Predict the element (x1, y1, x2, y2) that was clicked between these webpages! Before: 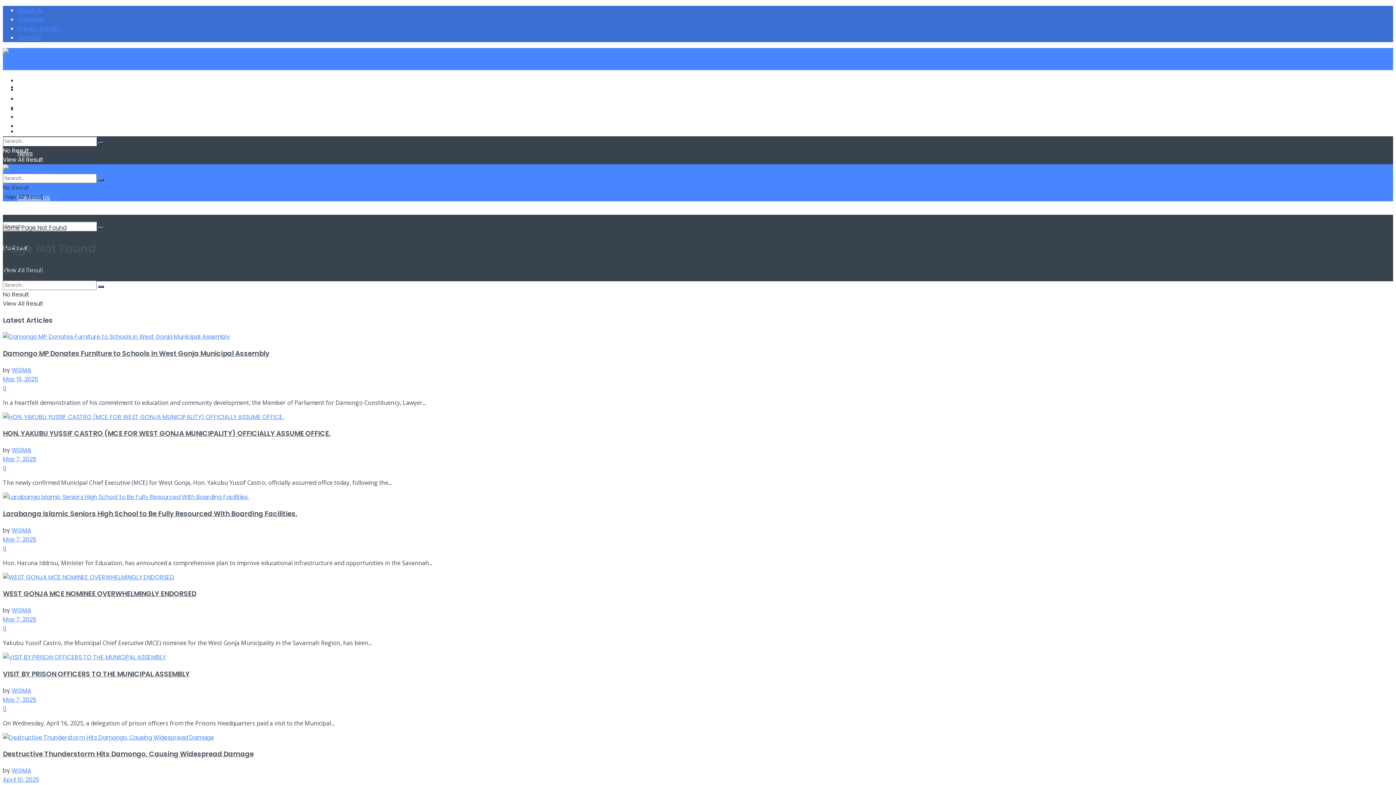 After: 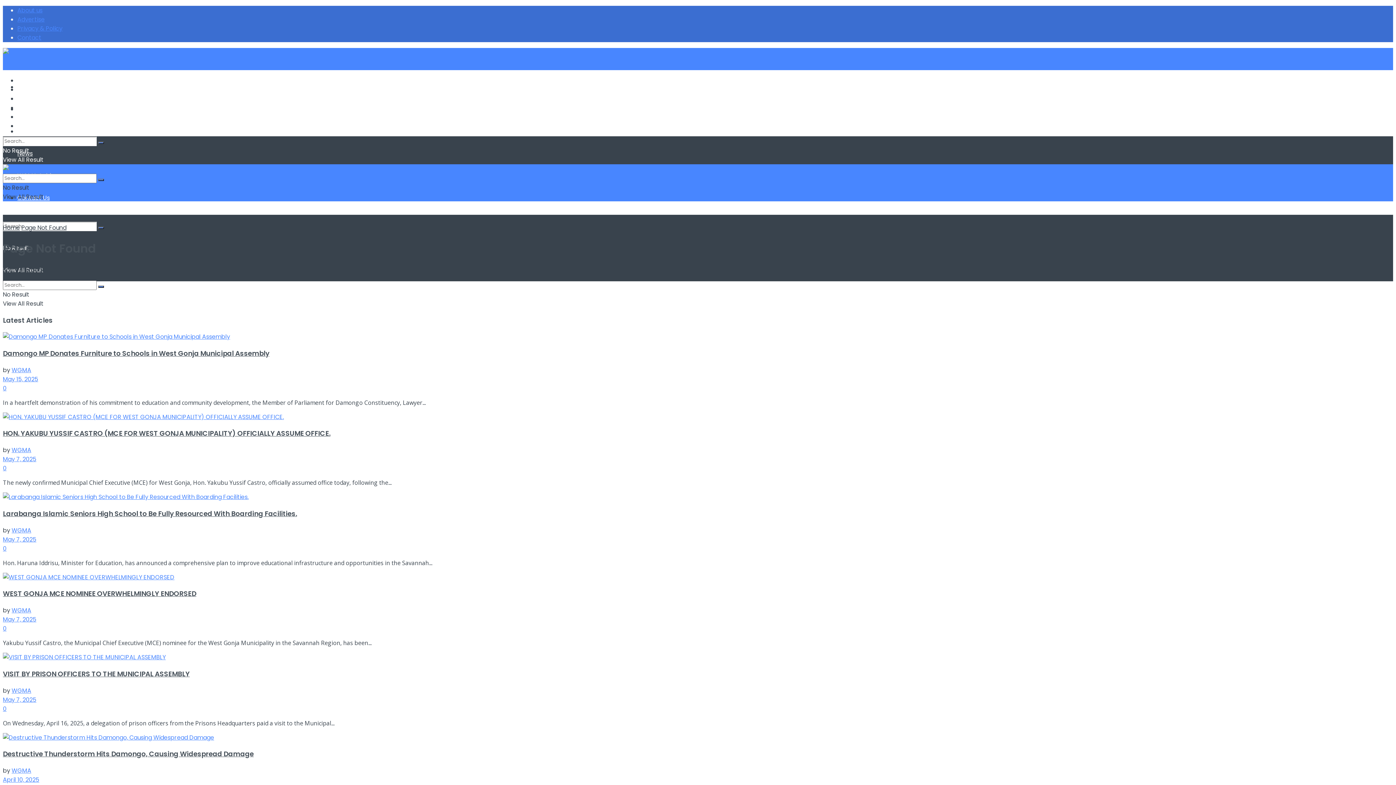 Action: label: WGMA Achieves bbox: (17, 112, 64, 121)